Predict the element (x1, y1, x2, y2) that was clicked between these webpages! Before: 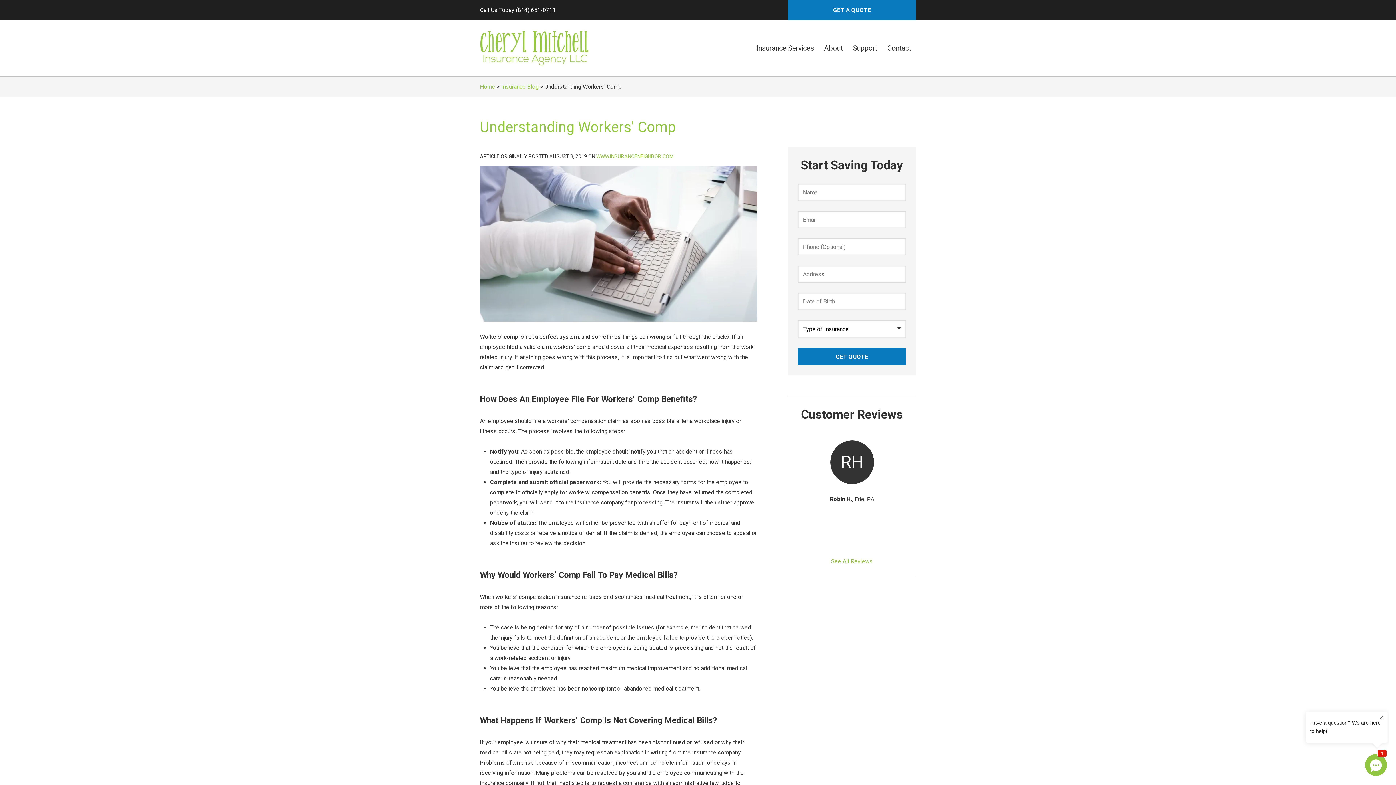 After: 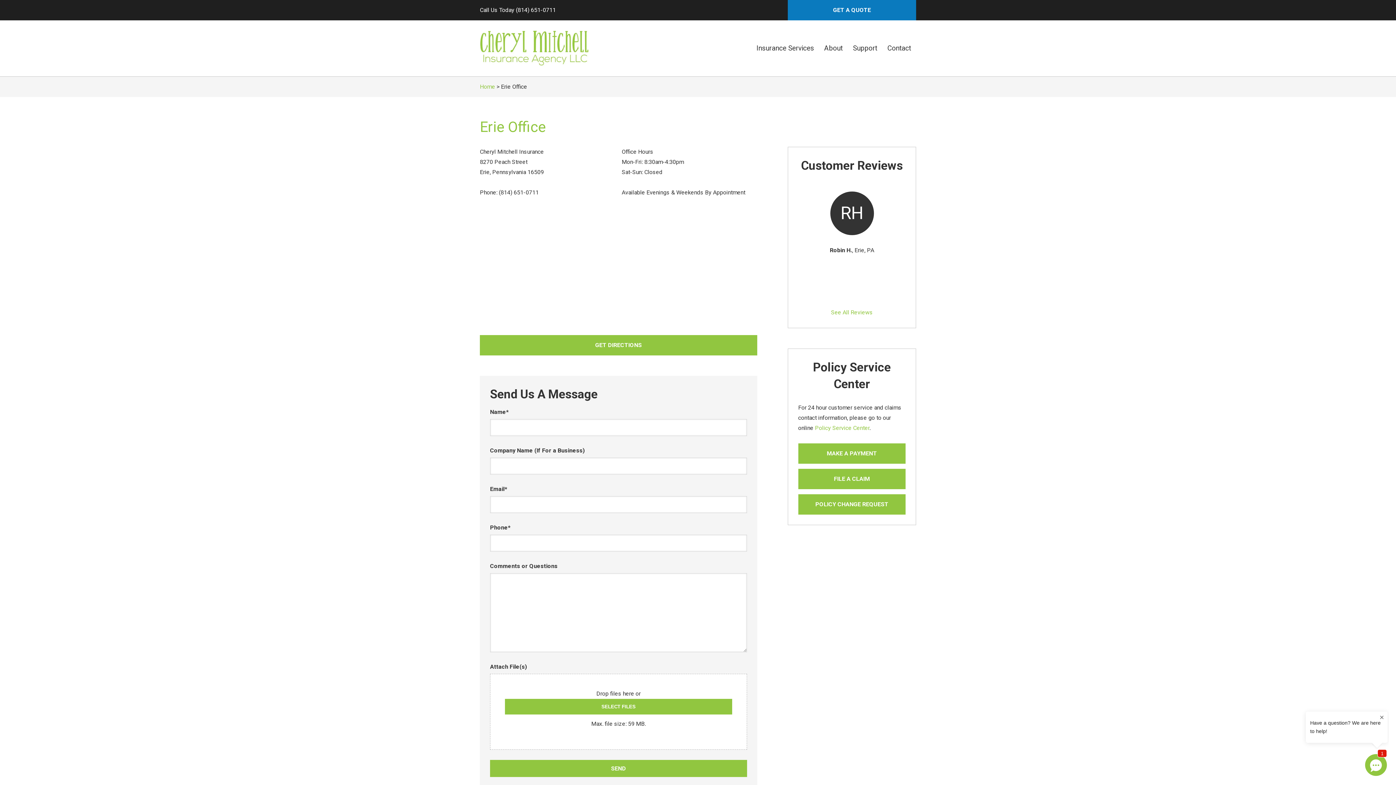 Action: label: Contact bbox: (882, 37, 916, 59)